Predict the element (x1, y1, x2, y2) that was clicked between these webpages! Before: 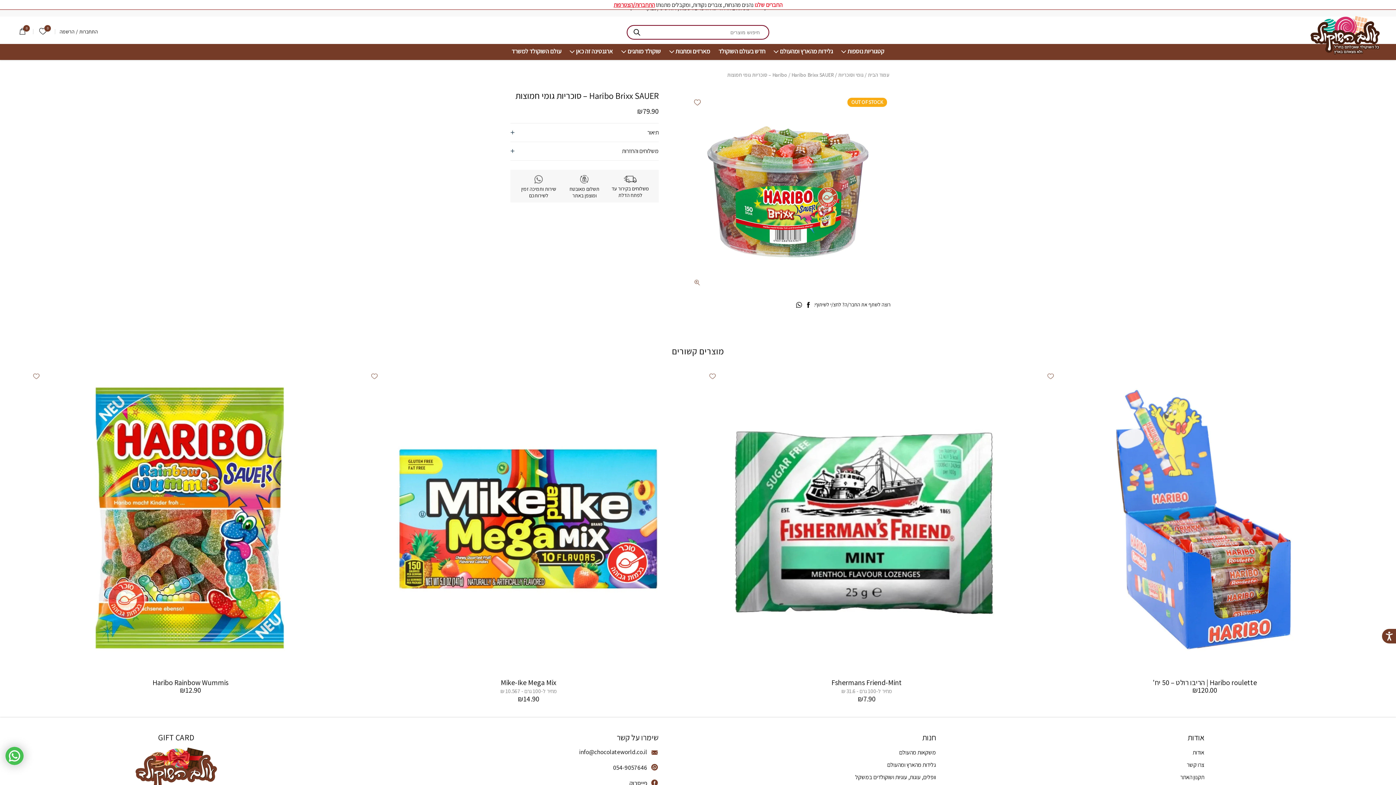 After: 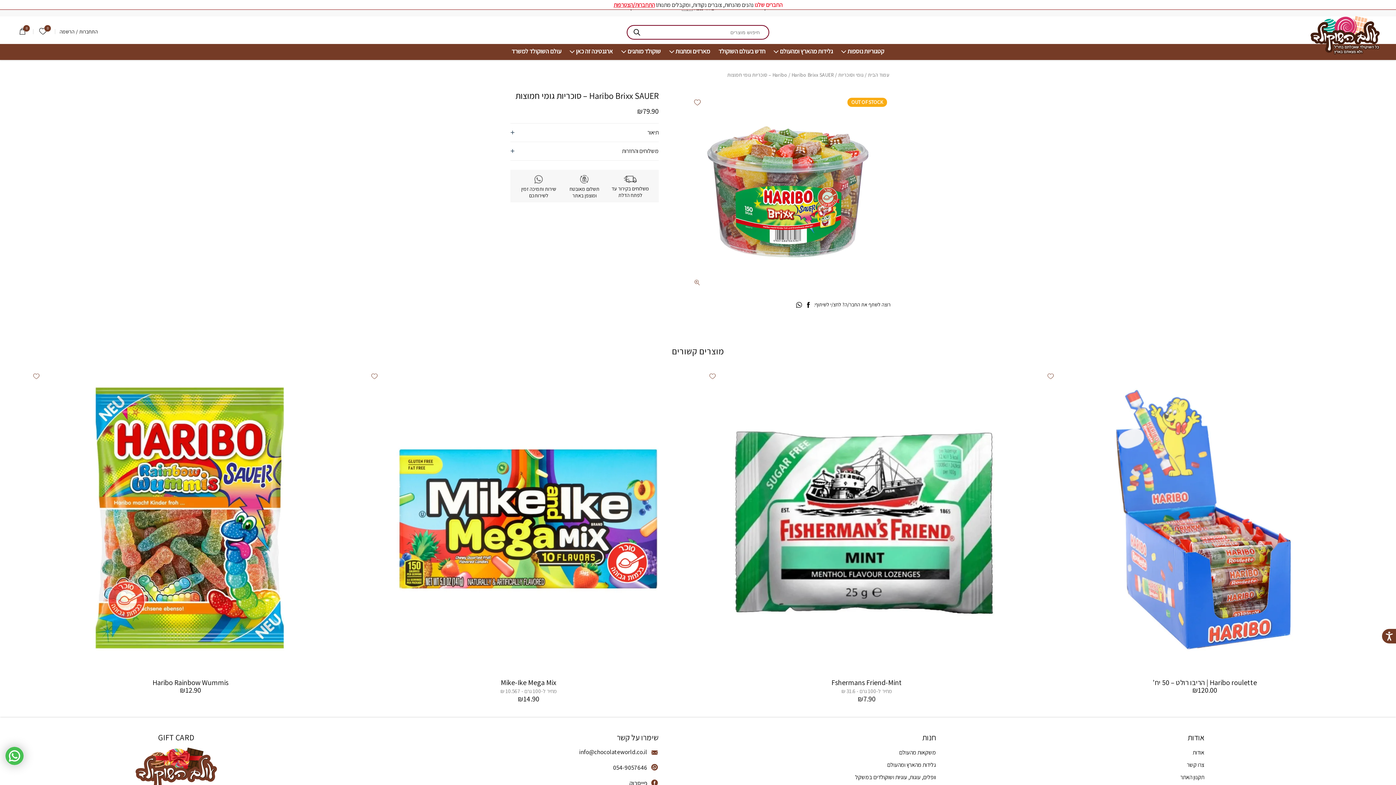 Action: bbox: (411, 763, 658, 772) label: 054-9057646